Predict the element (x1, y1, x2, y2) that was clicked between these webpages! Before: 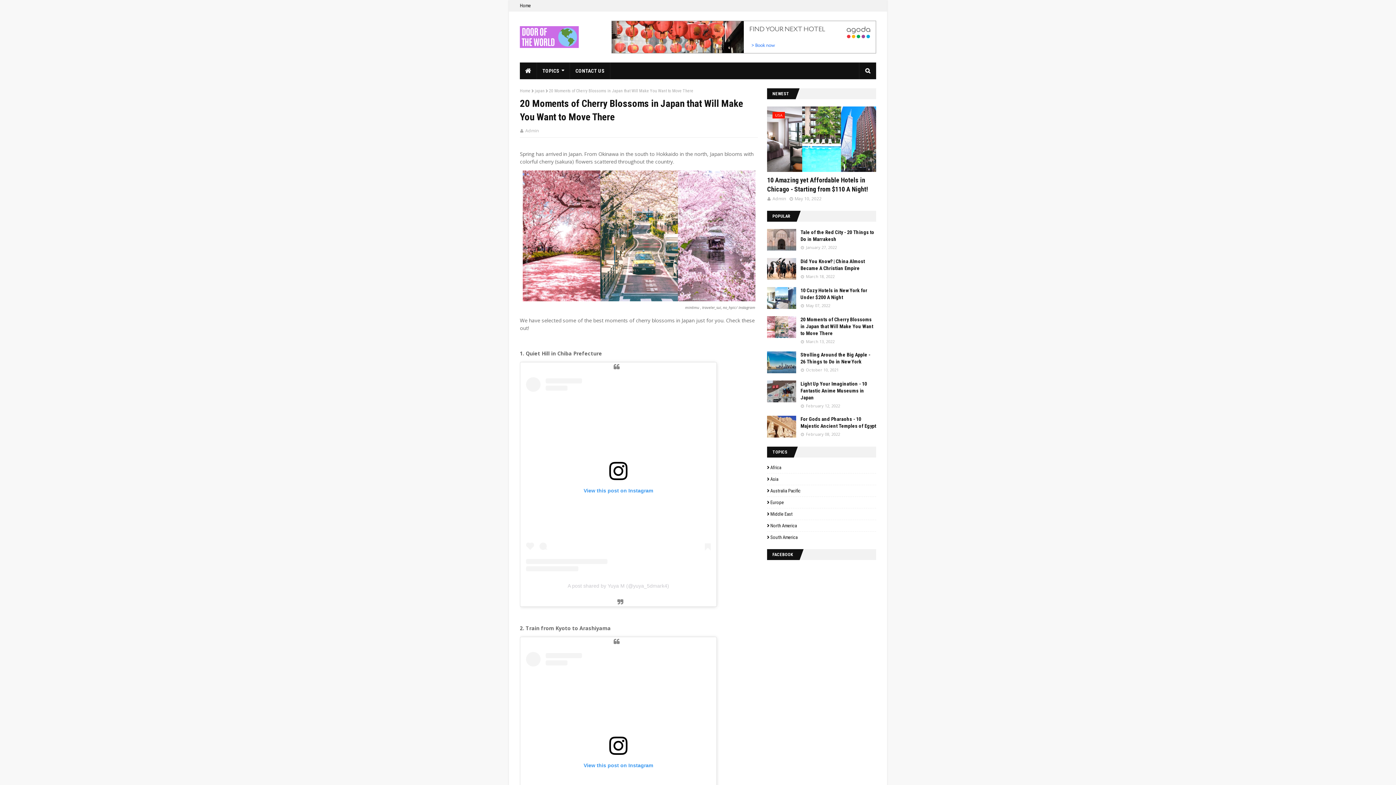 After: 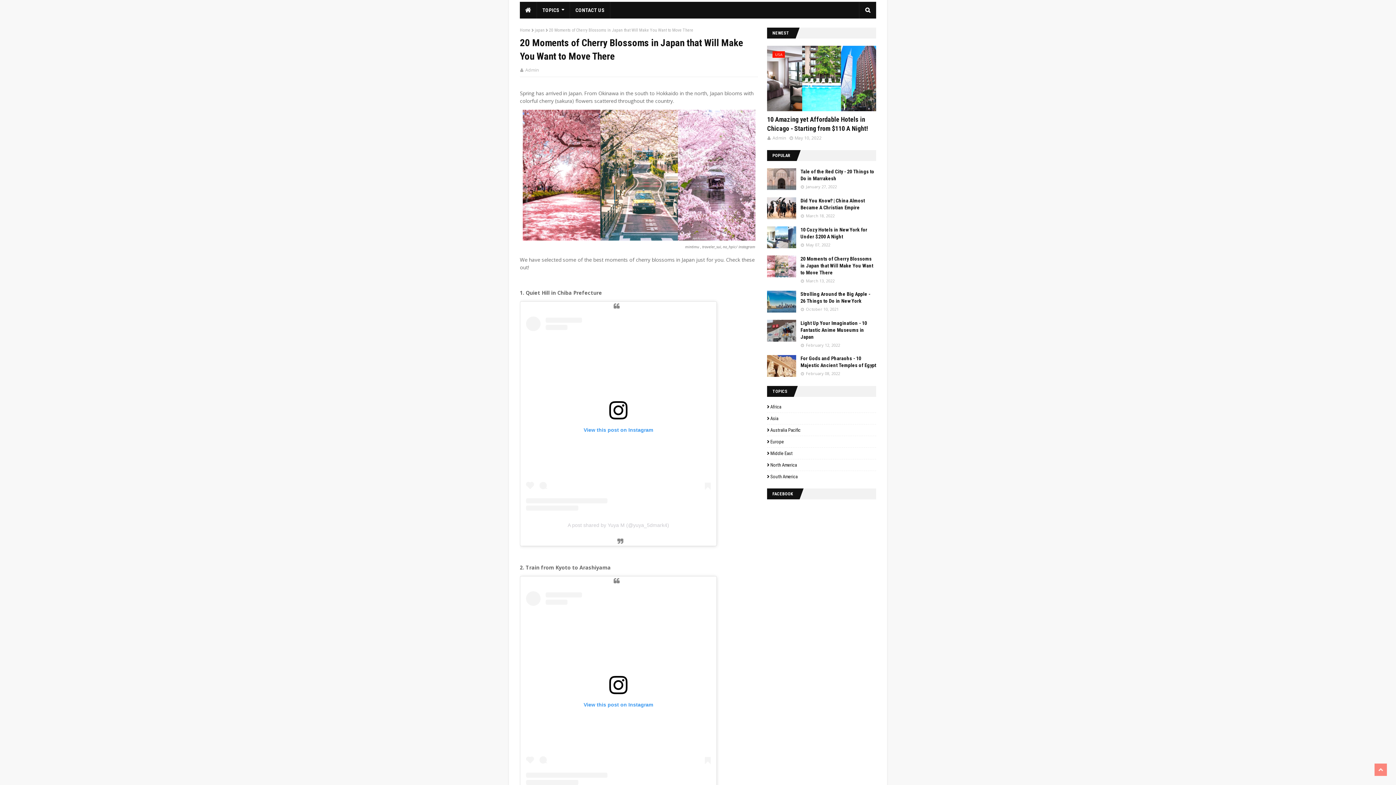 Action: label: View this post on Instagram bbox: (526, 652, 710, 846)